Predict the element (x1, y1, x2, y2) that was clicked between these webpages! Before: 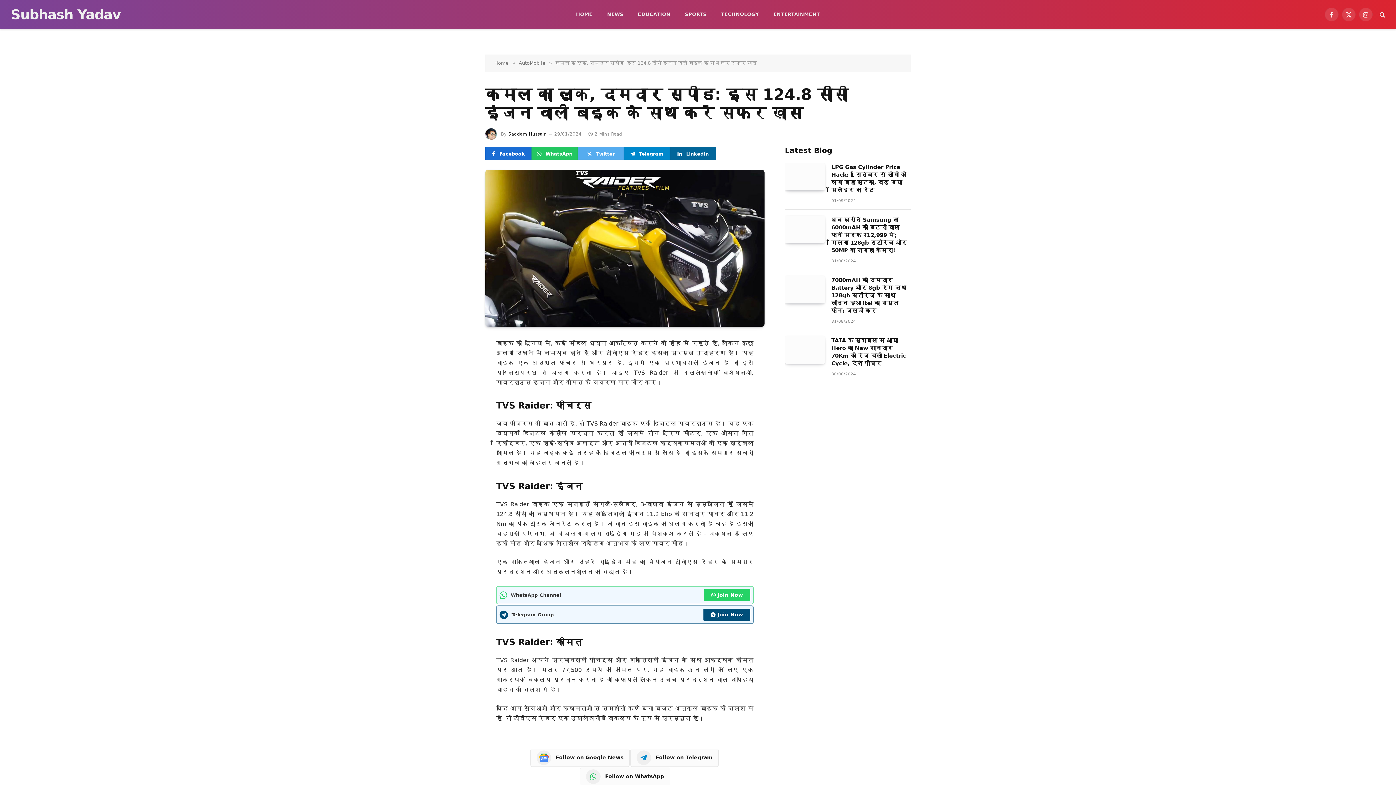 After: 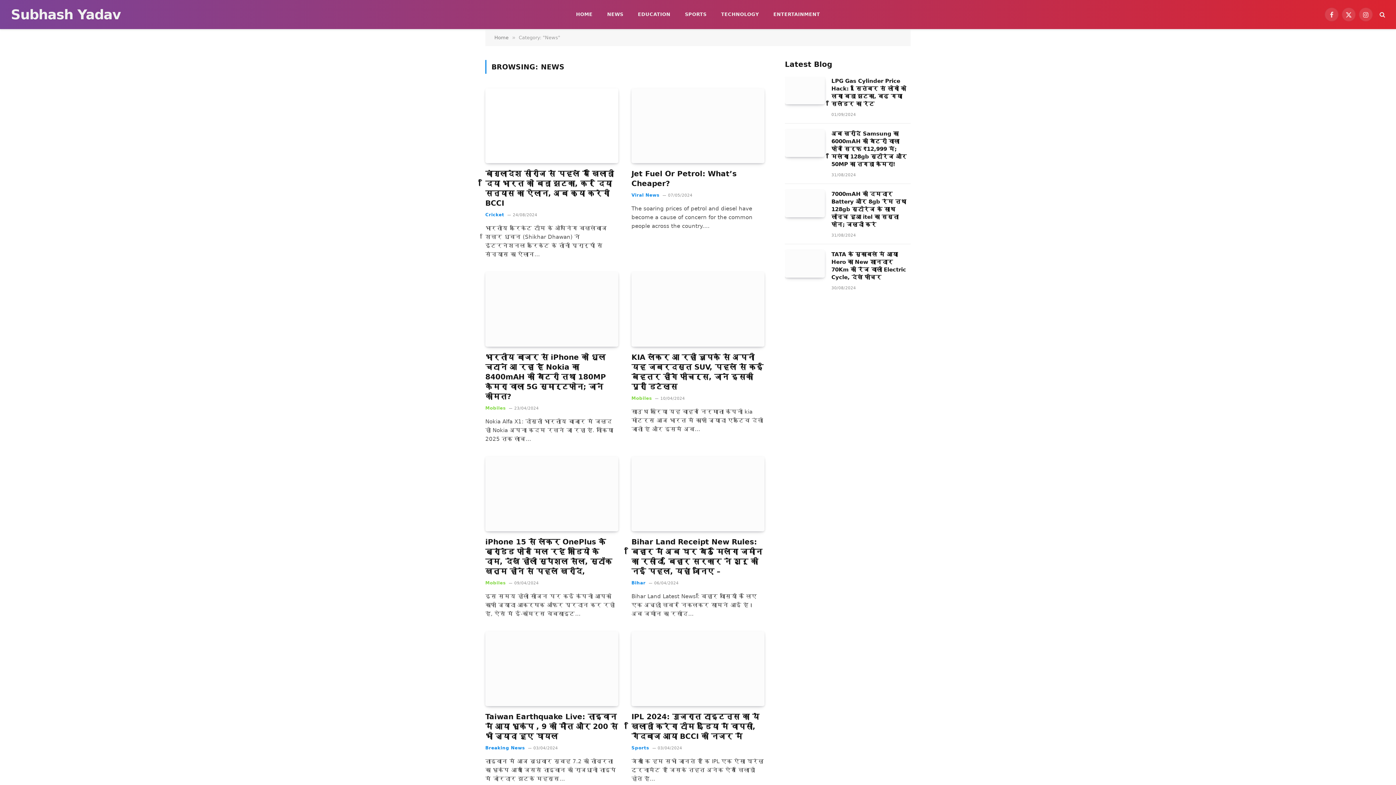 Action: bbox: (600, 0, 630, 29) label: NEWS